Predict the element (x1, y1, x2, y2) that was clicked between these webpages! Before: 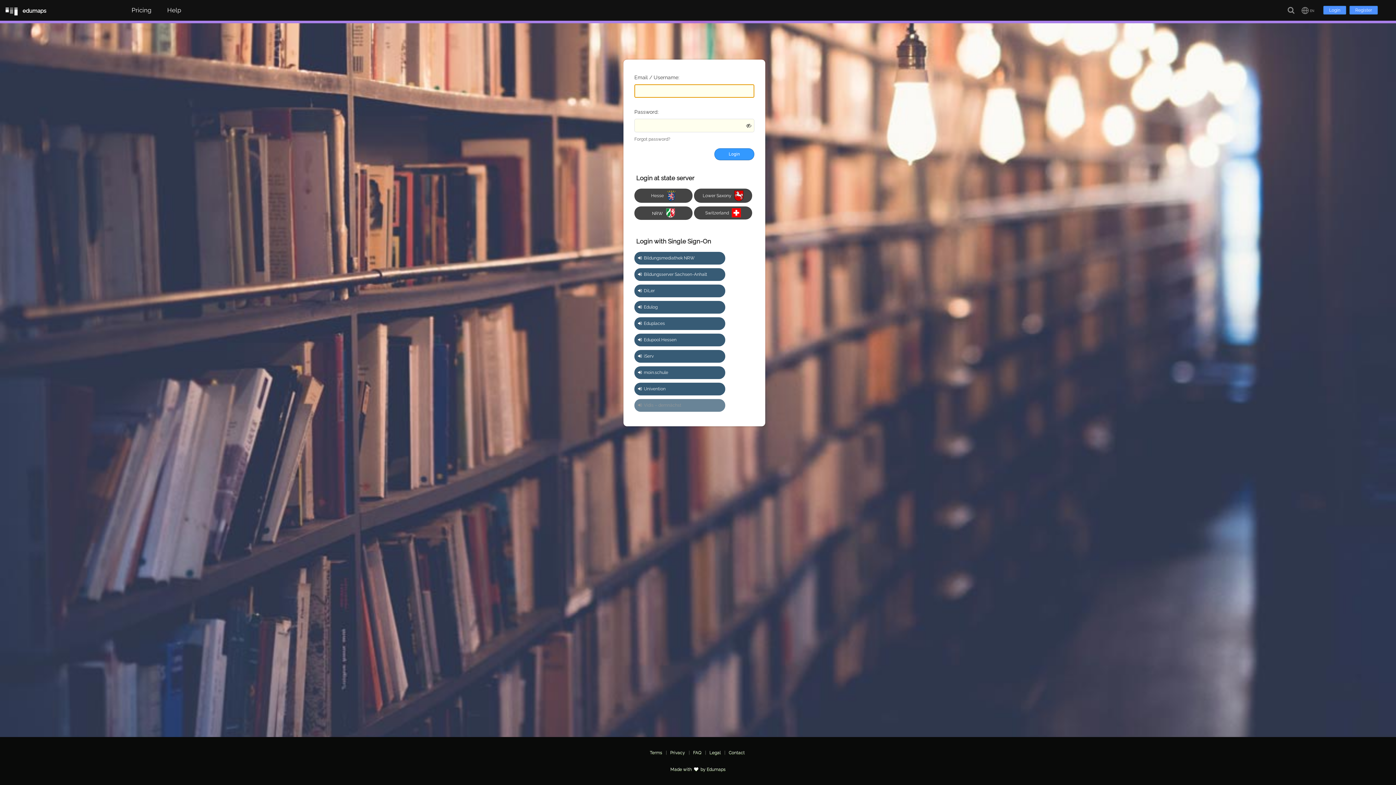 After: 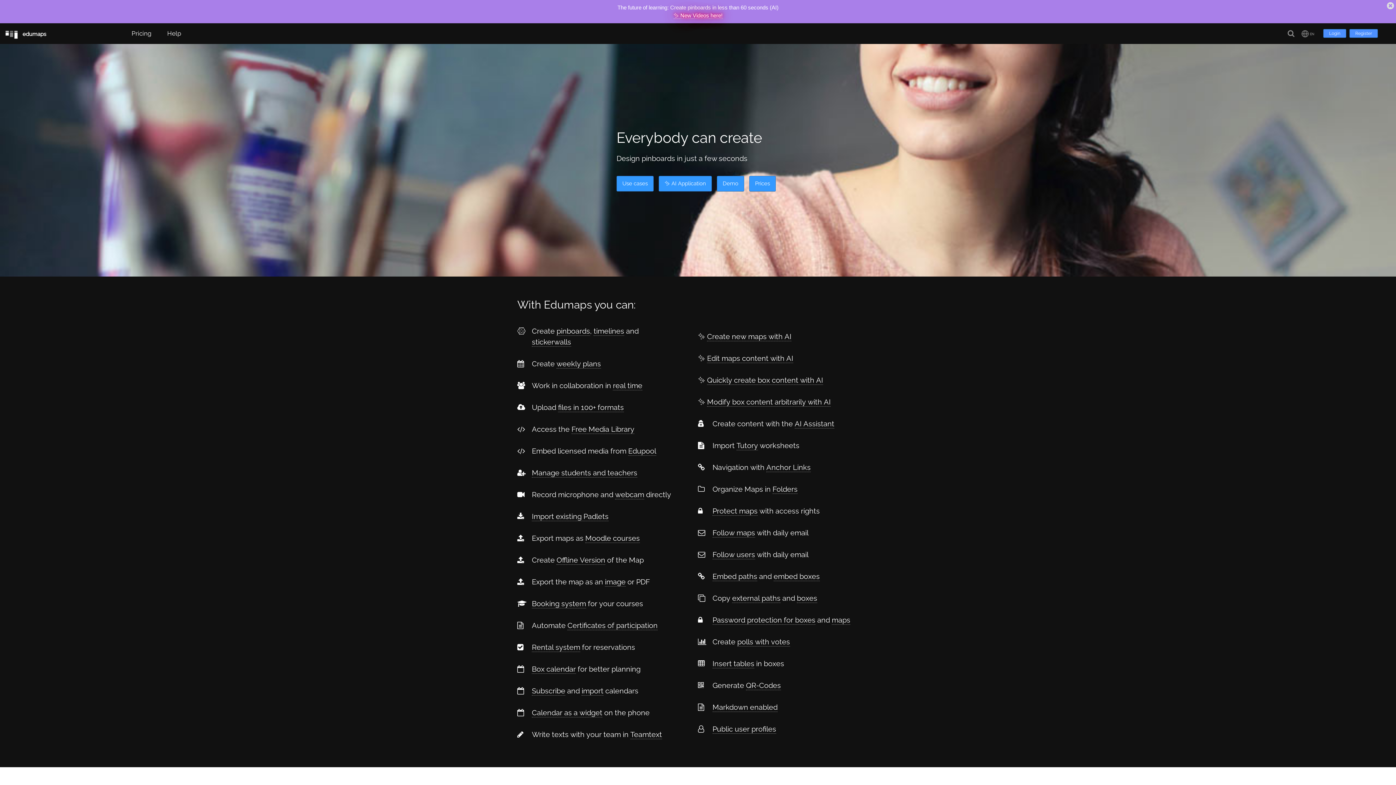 Action: label: edumaps bbox: (4, 1, 77, 21)